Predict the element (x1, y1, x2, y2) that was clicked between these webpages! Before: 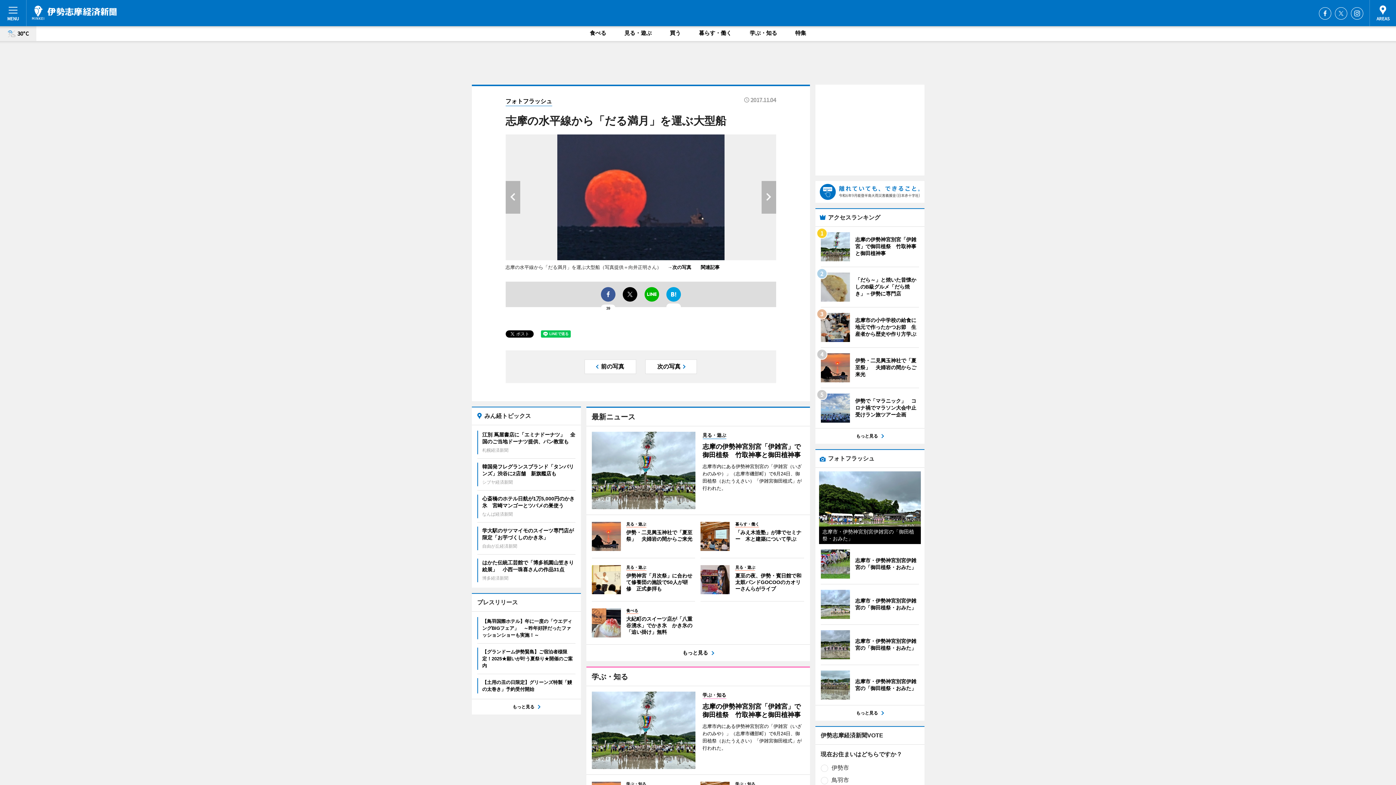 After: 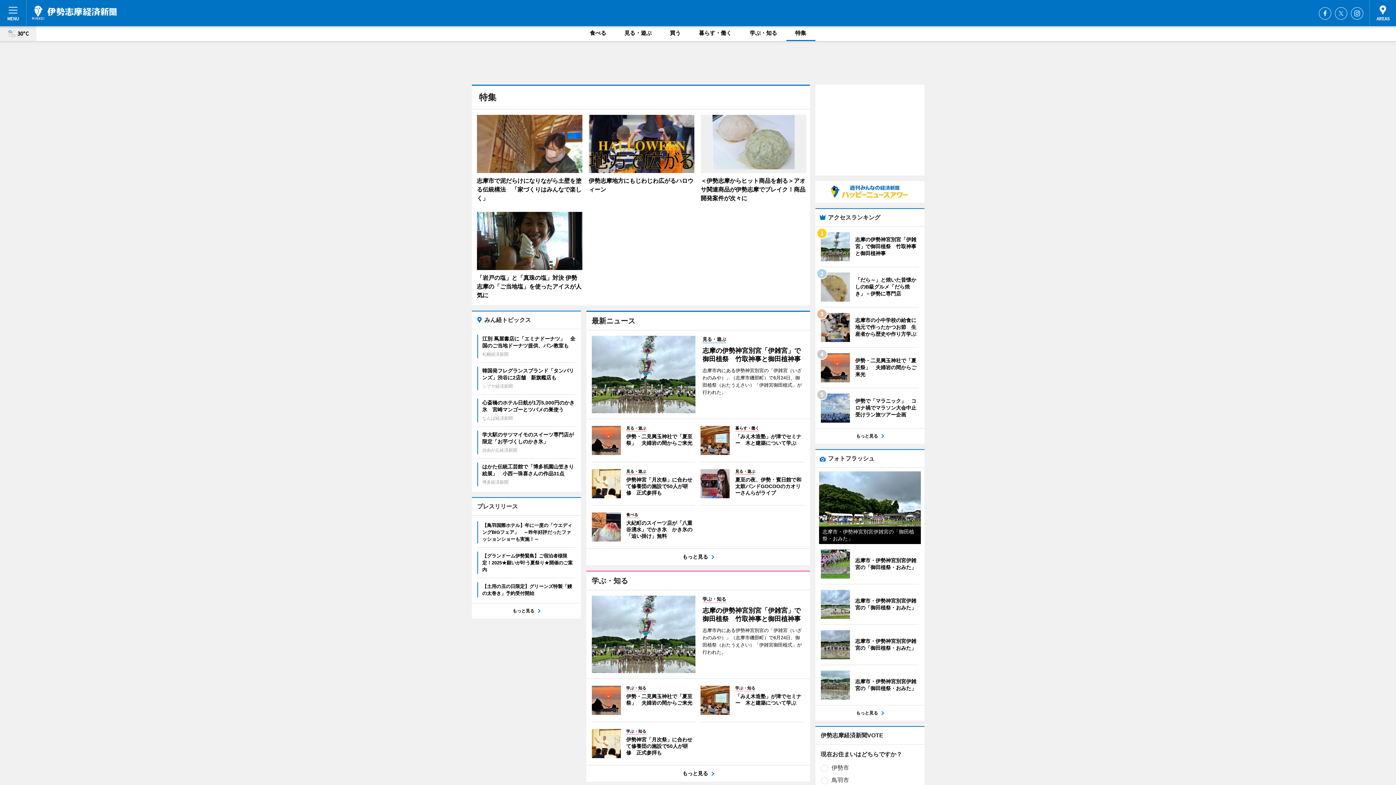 Action: label: 特集 bbox: (786, 26, 815, 41)